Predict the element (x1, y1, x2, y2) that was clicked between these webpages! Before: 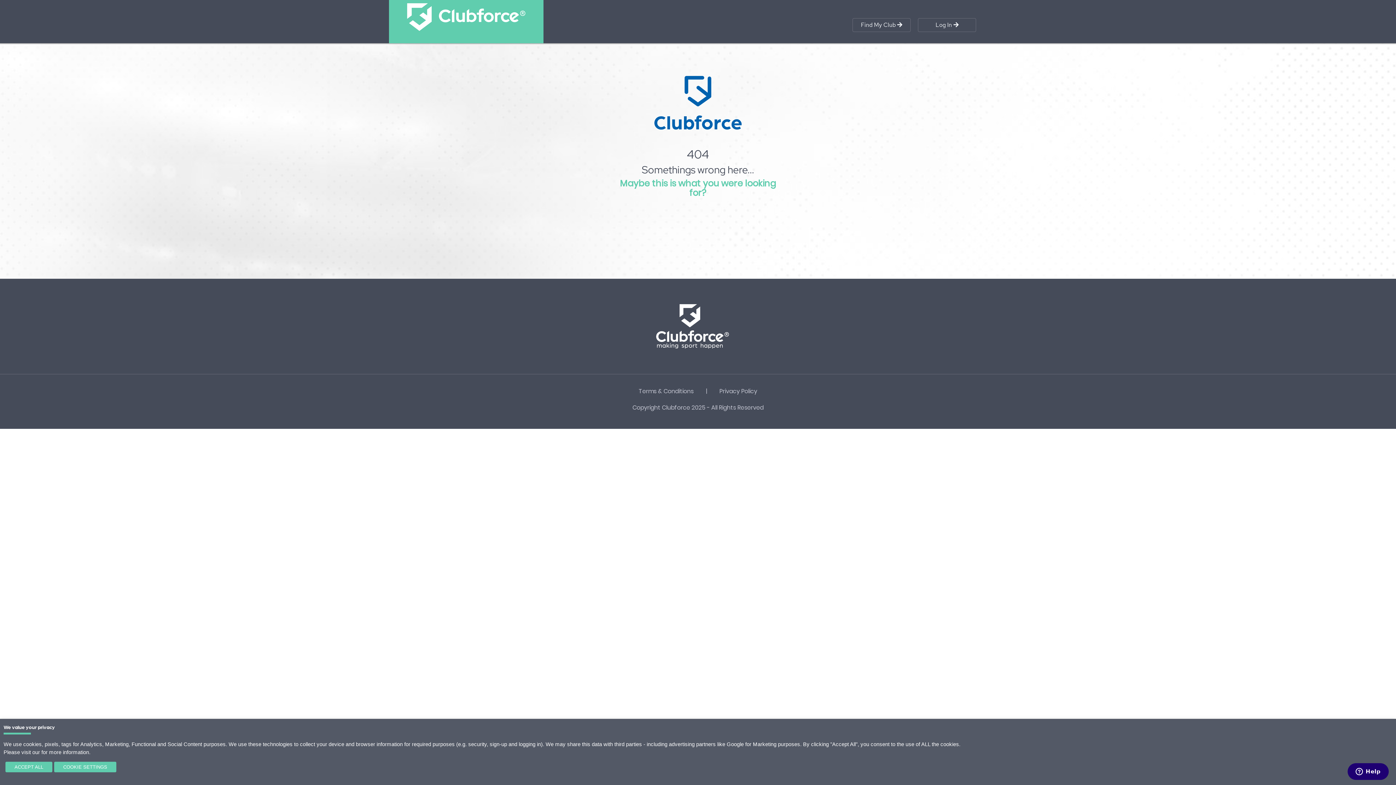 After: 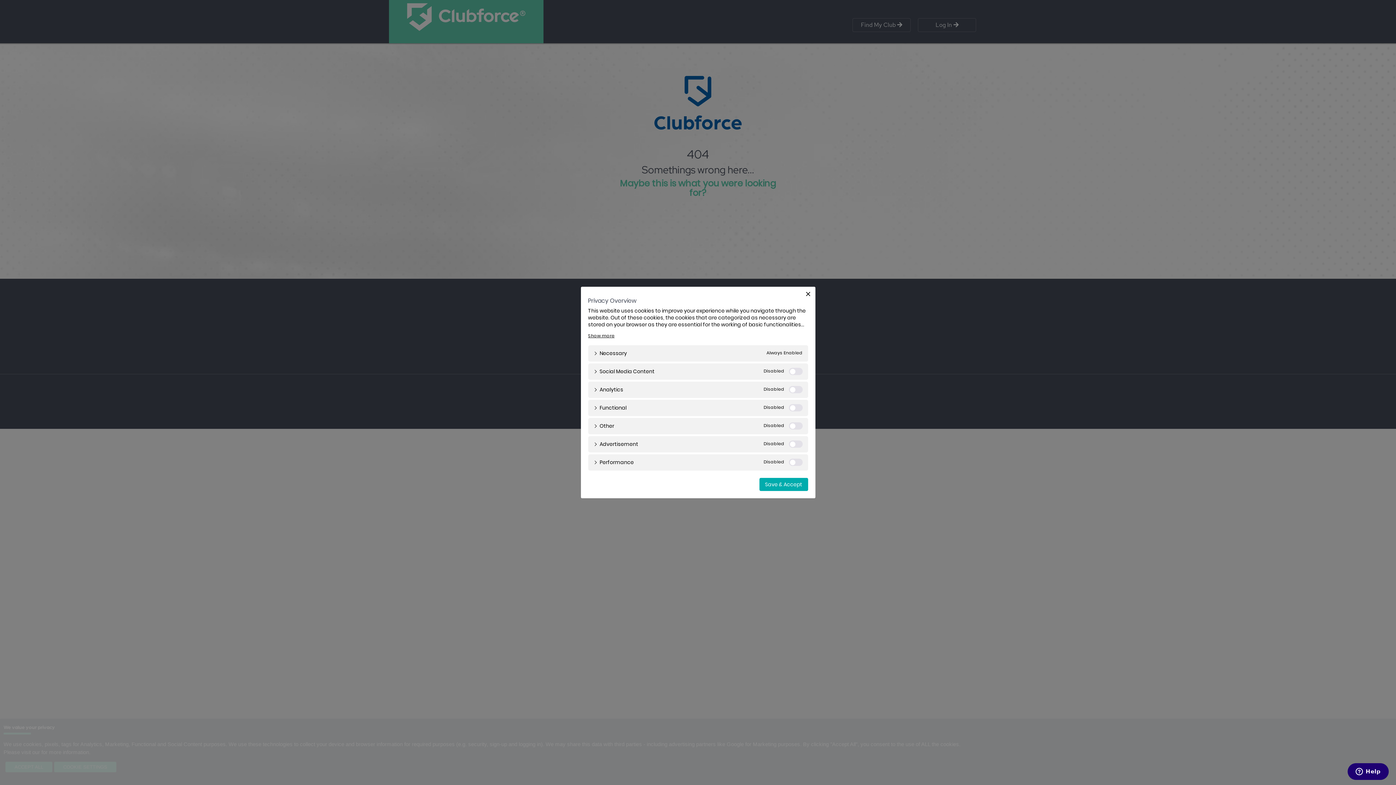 Action: label: COOKIE SETTINGS bbox: (54, 762, 116, 772)